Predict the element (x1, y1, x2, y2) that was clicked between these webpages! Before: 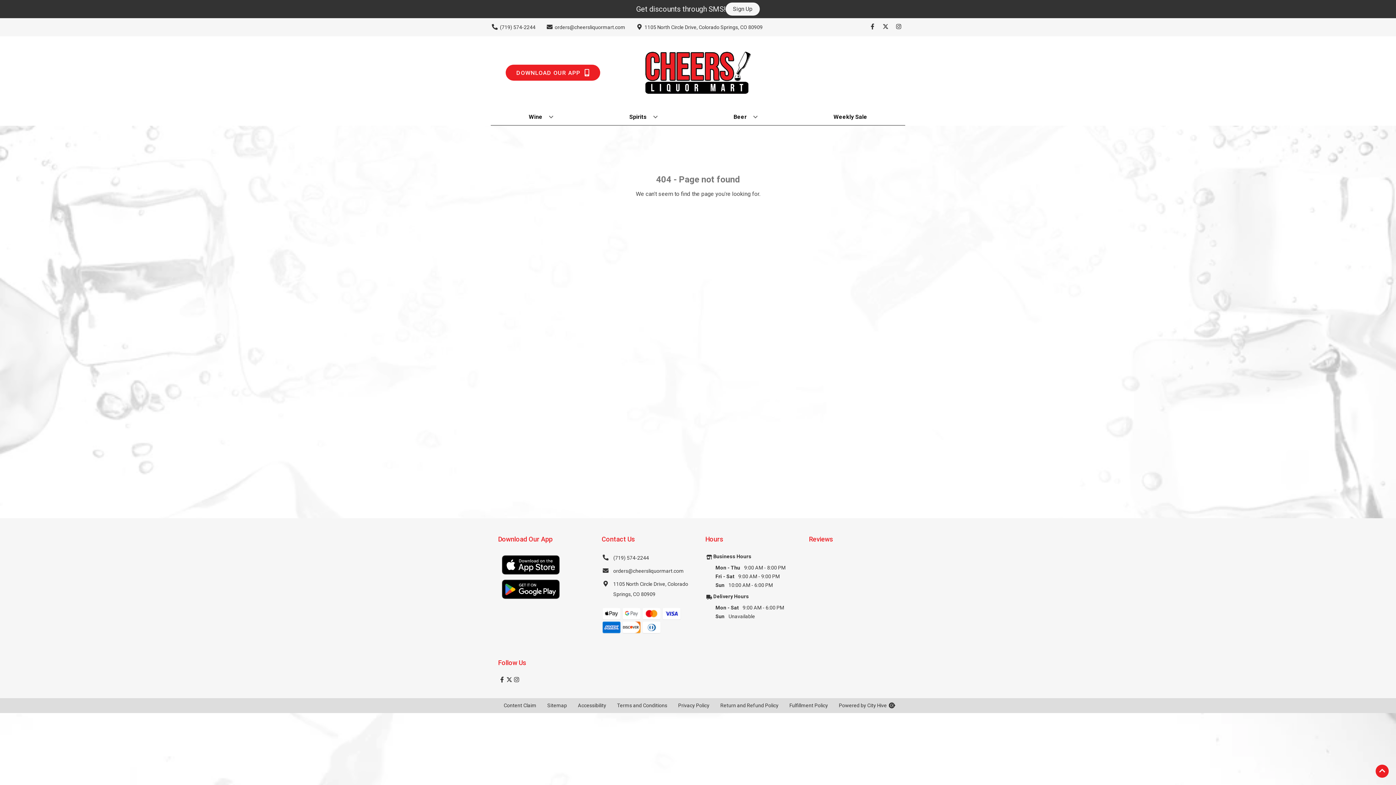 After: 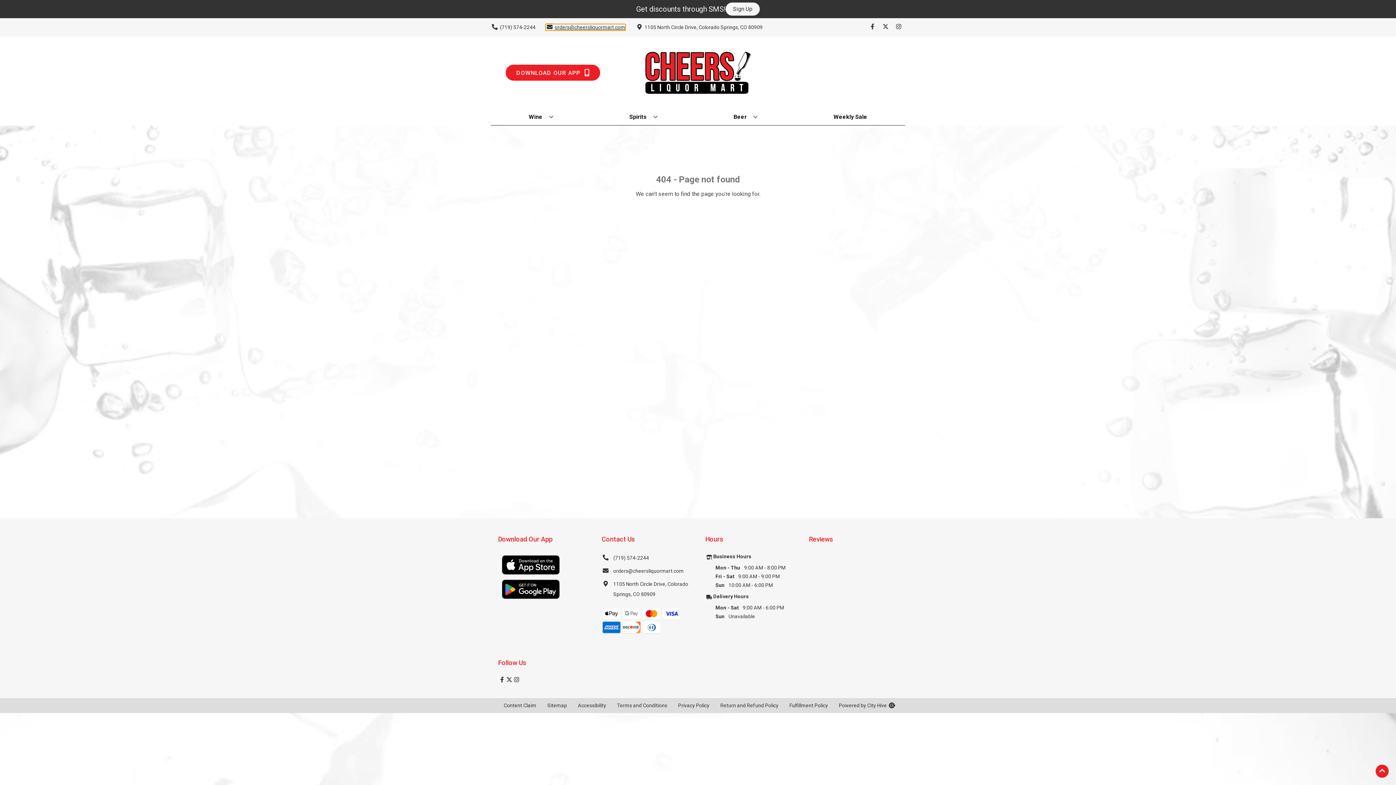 Action: bbox: (545, 24, 625, 30) label: Store Email address is orders@cheersliquormart.com Clicking will open a link in a new tab